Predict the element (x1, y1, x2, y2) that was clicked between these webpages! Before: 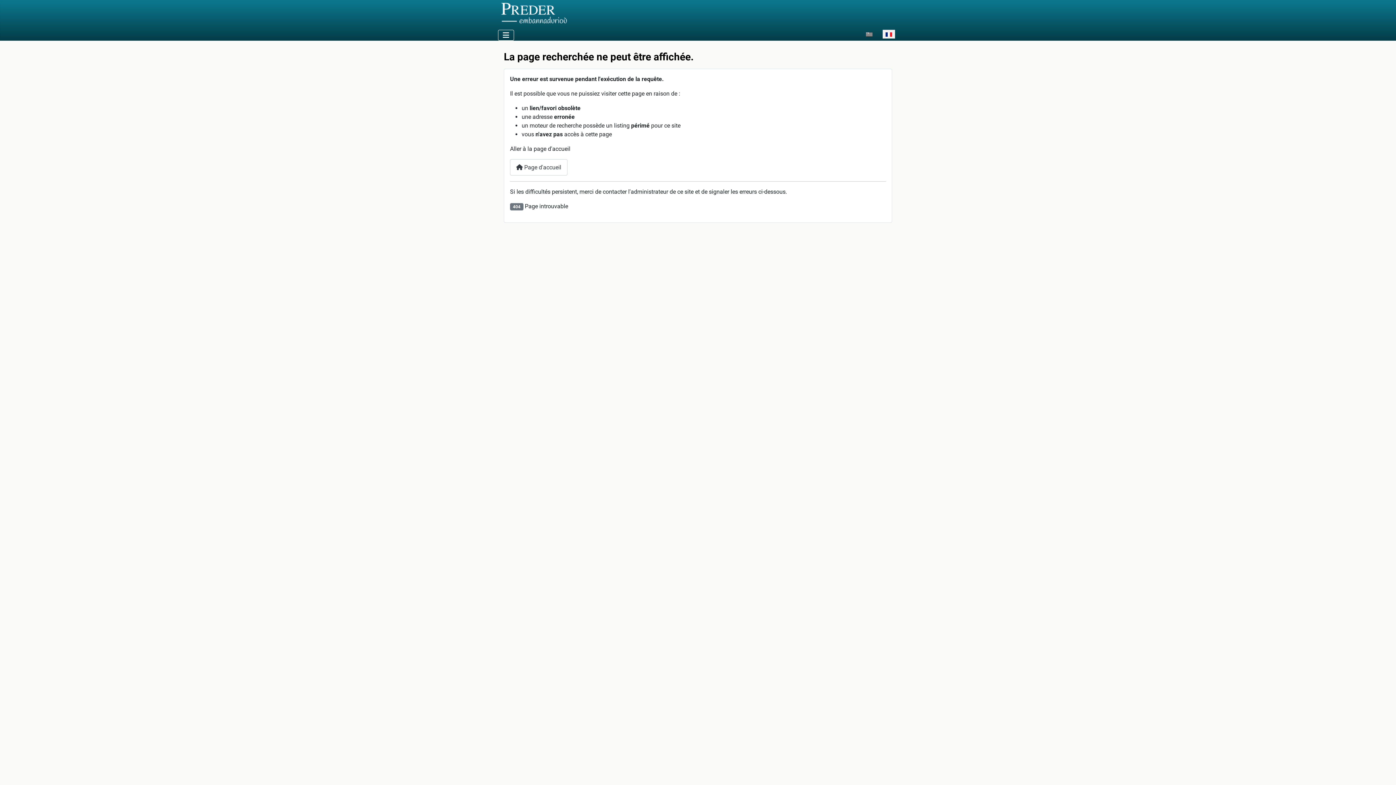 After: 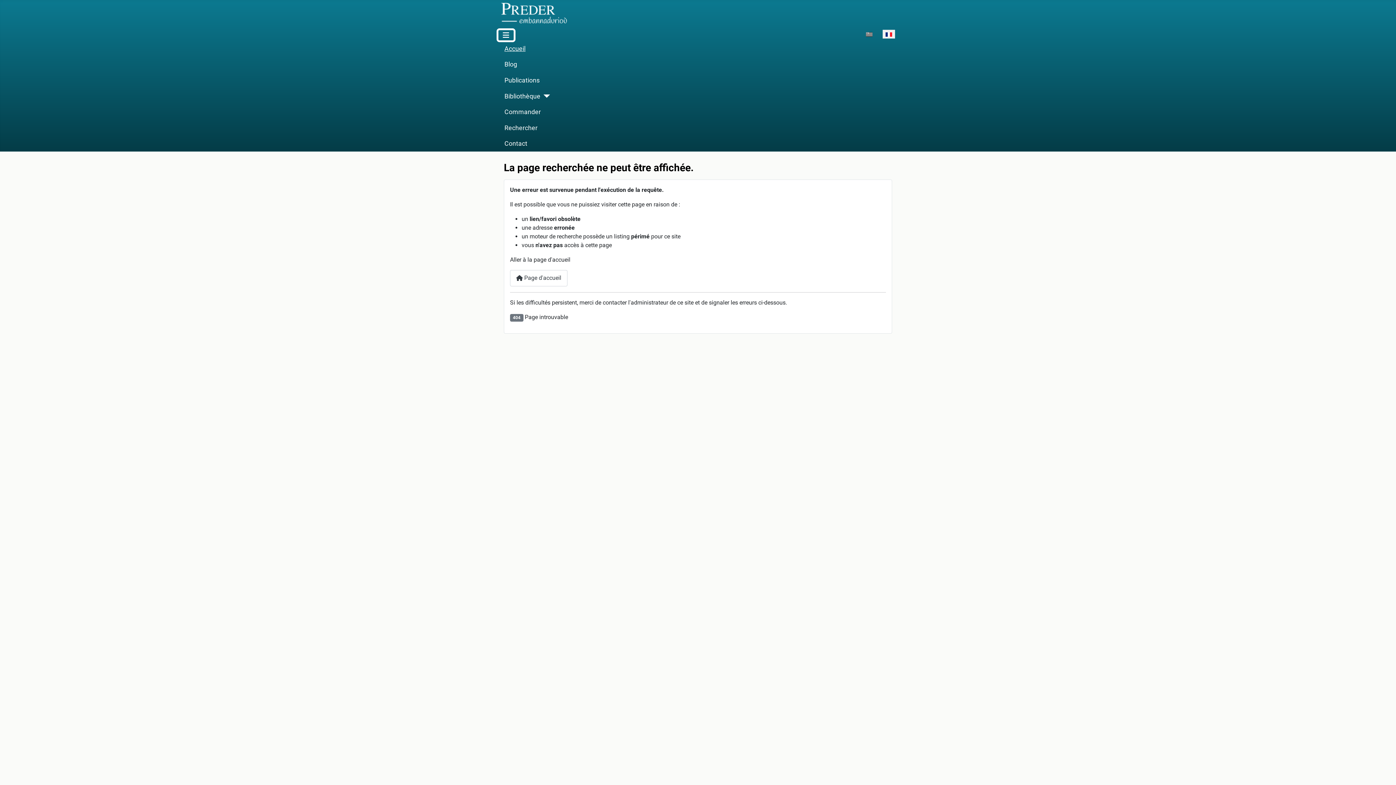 Action: bbox: (498, 29, 514, 40) label: Permuter la navigation